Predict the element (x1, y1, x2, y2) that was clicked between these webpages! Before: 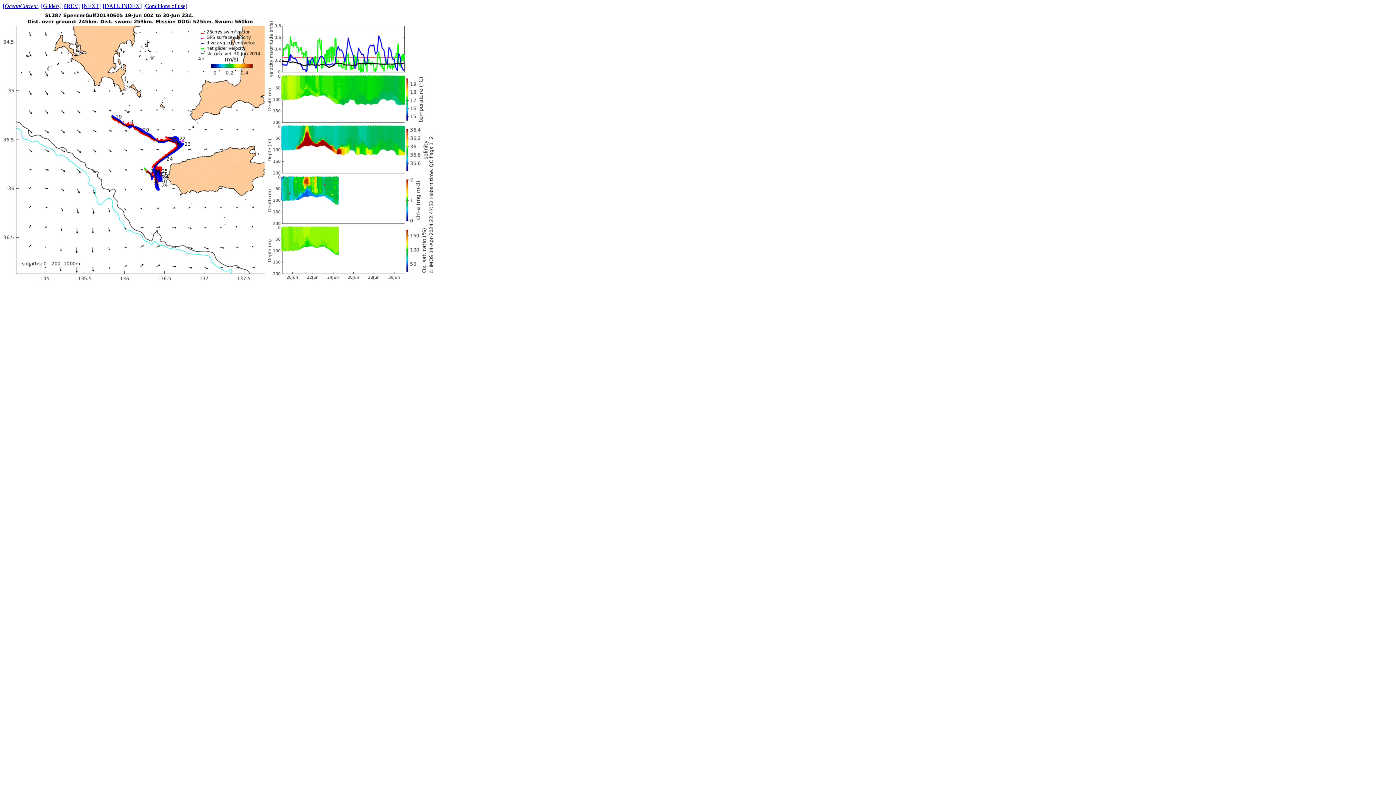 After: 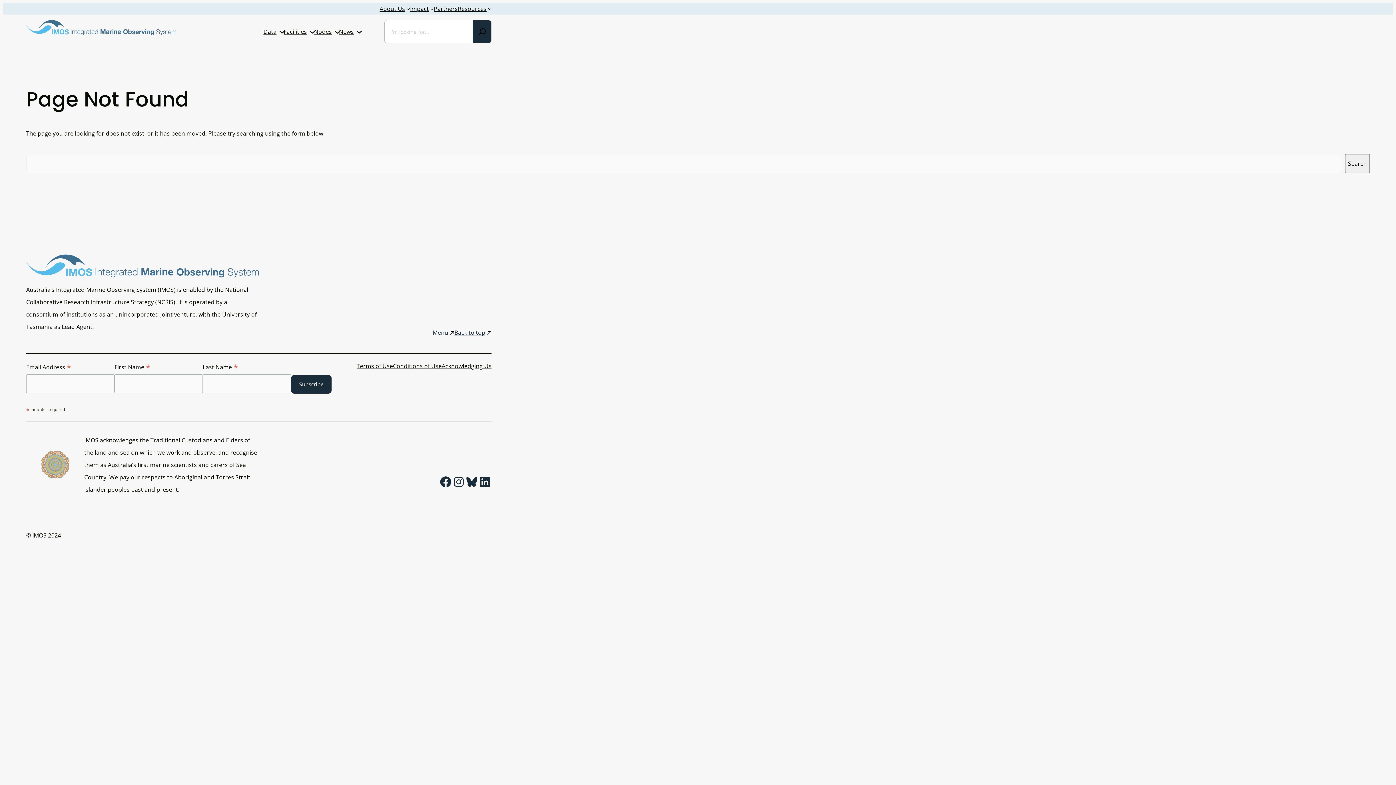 Action: bbox: (143, 2, 187, 9) label: [Conditions of use]